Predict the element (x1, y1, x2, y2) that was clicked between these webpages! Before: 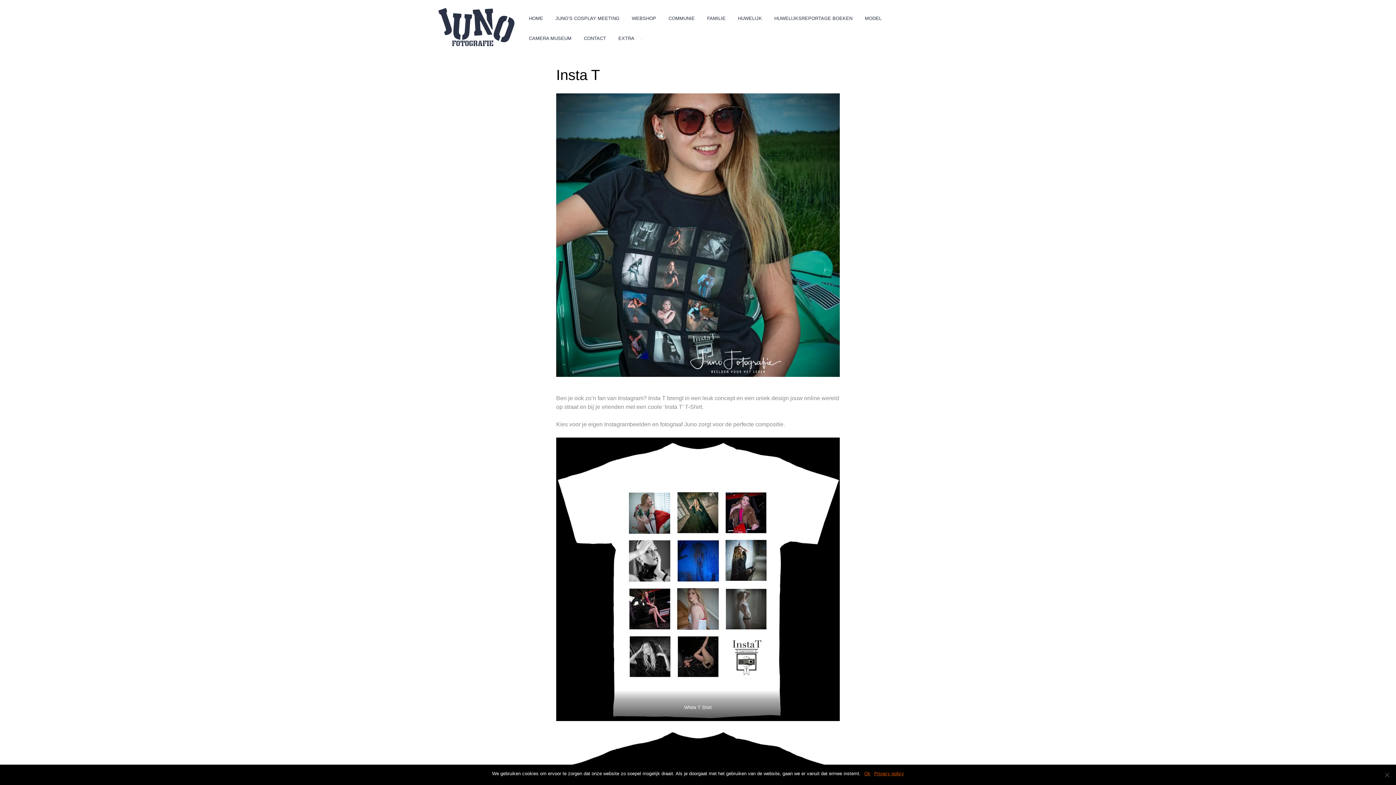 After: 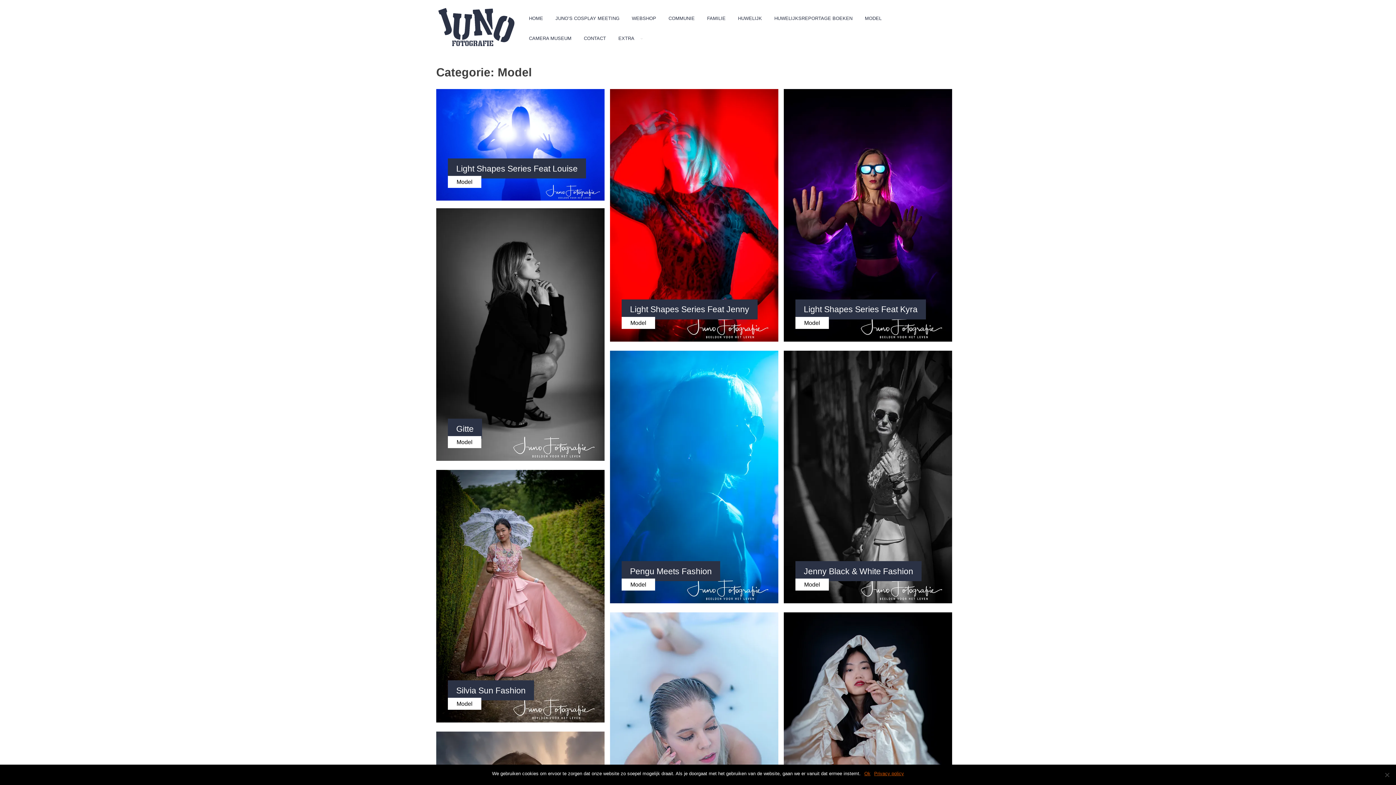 Action: bbox: (859, 10, 887, 30) label: MODEL